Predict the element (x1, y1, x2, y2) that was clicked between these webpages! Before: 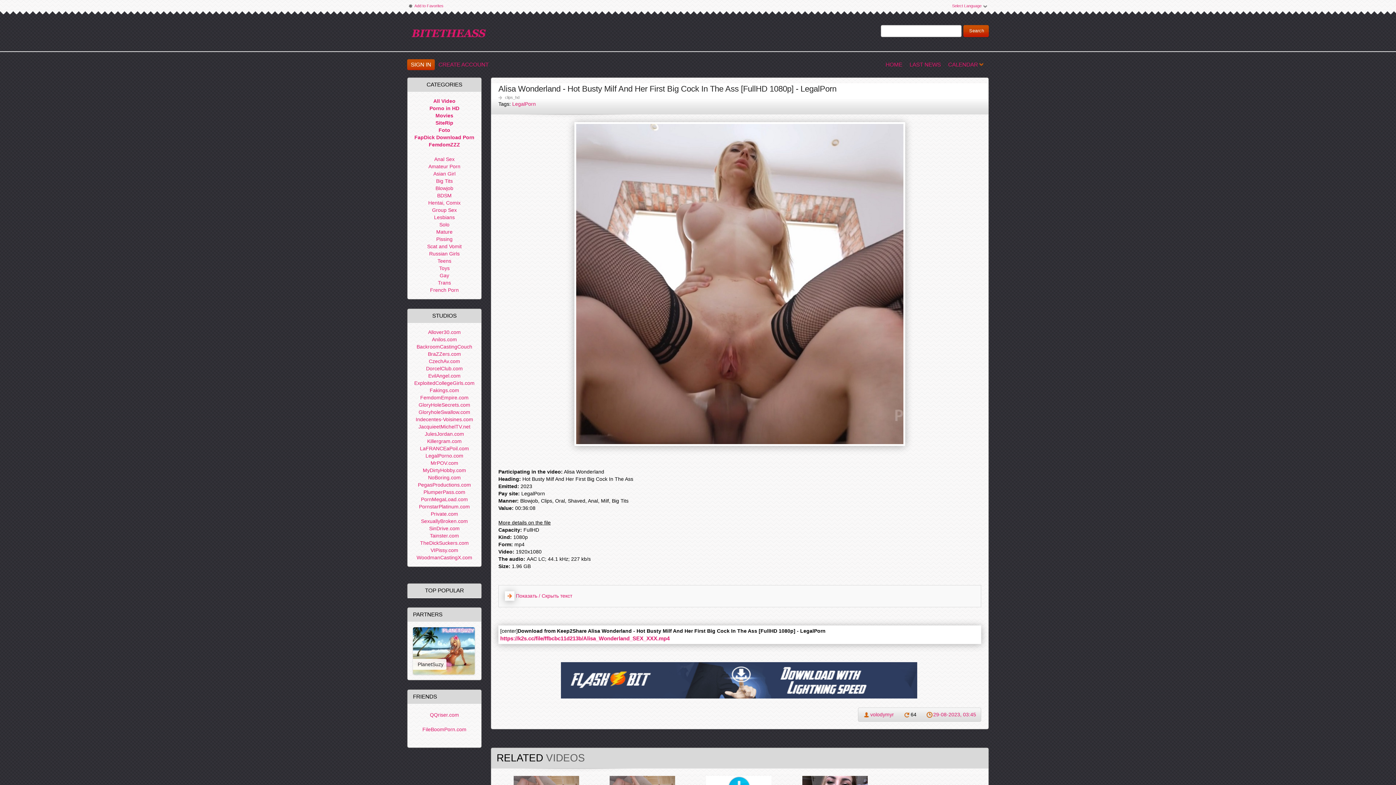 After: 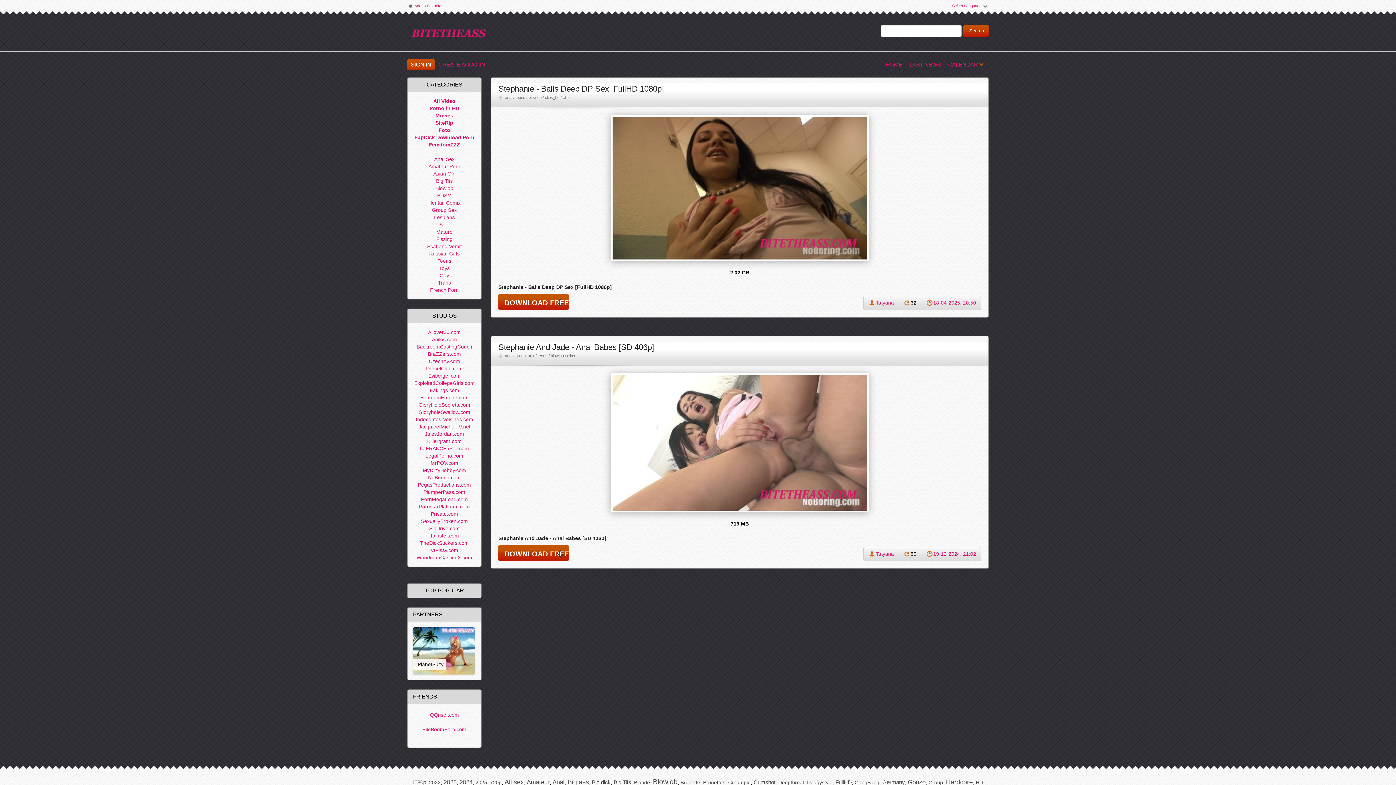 Action: label: NoBoring.com bbox: (427, 474, 461, 481)